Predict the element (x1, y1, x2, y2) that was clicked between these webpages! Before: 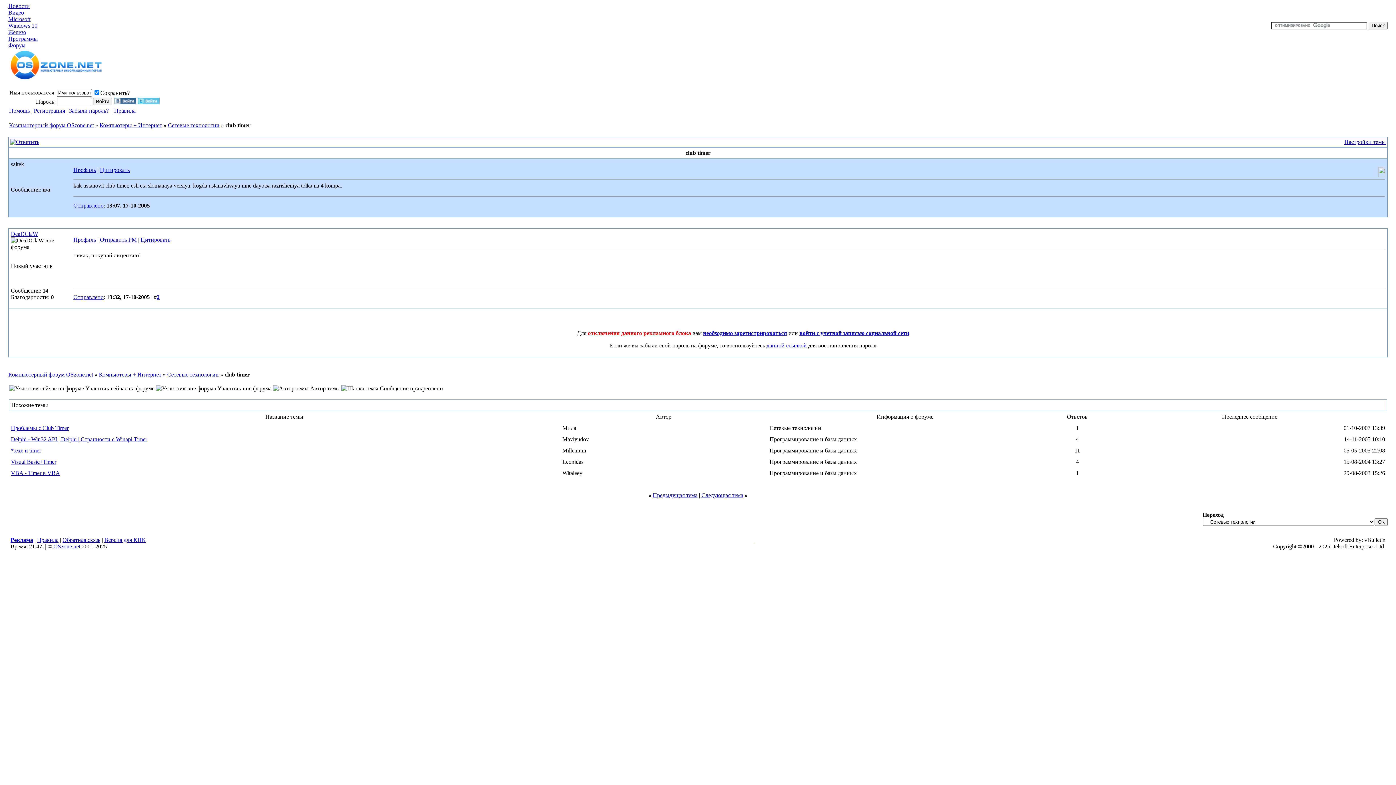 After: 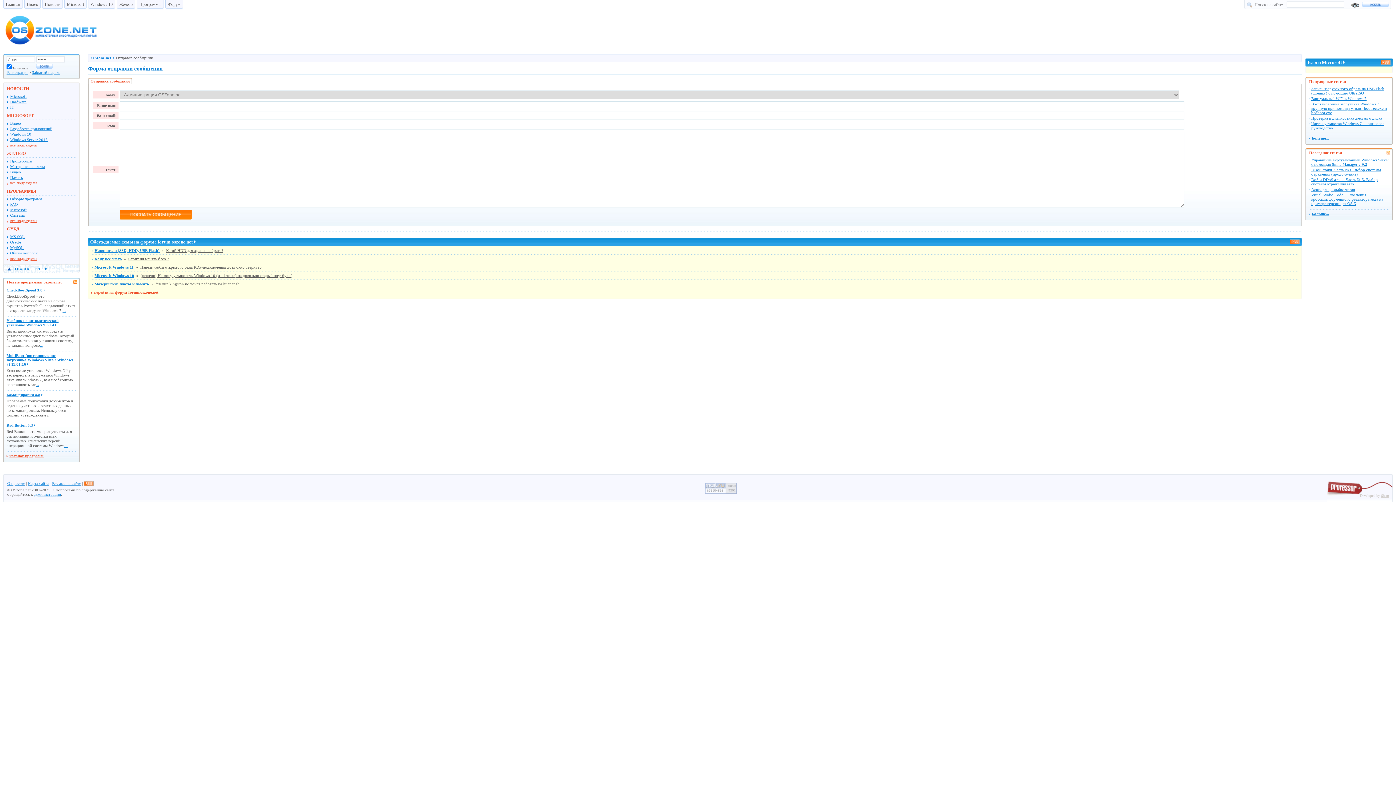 Action: label: Обратная связь bbox: (62, 537, 100, 543)